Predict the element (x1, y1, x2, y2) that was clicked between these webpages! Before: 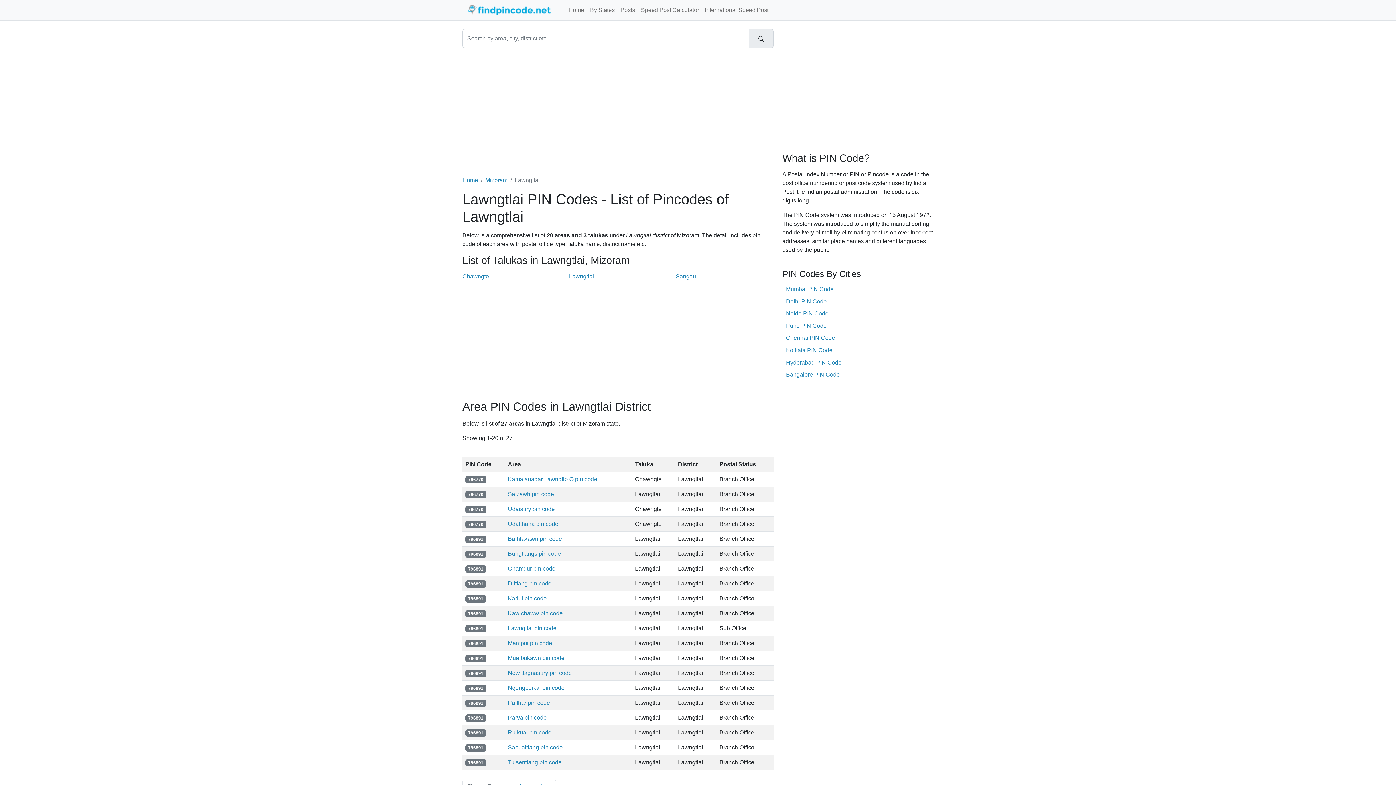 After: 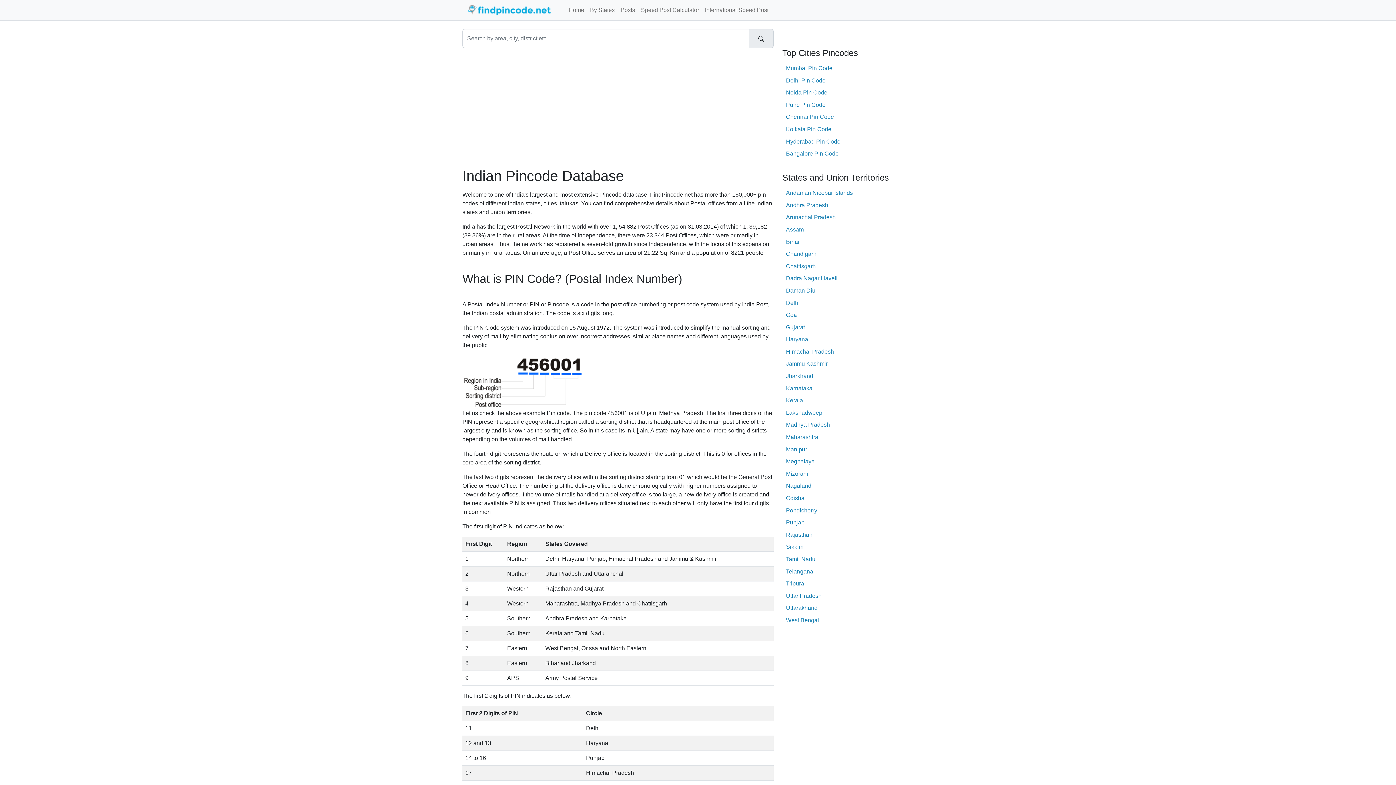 Action: bbox: (565, 2, 587, 17) label: Home